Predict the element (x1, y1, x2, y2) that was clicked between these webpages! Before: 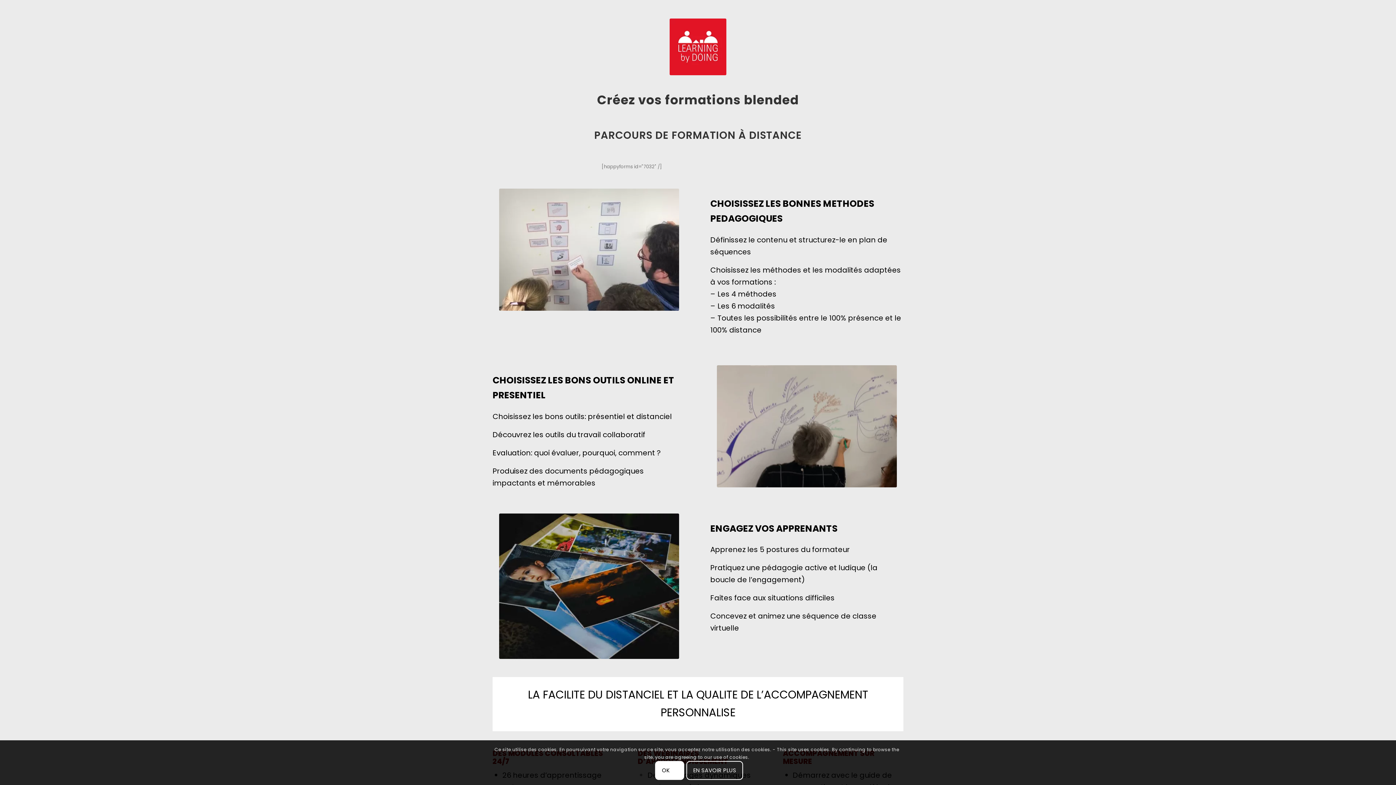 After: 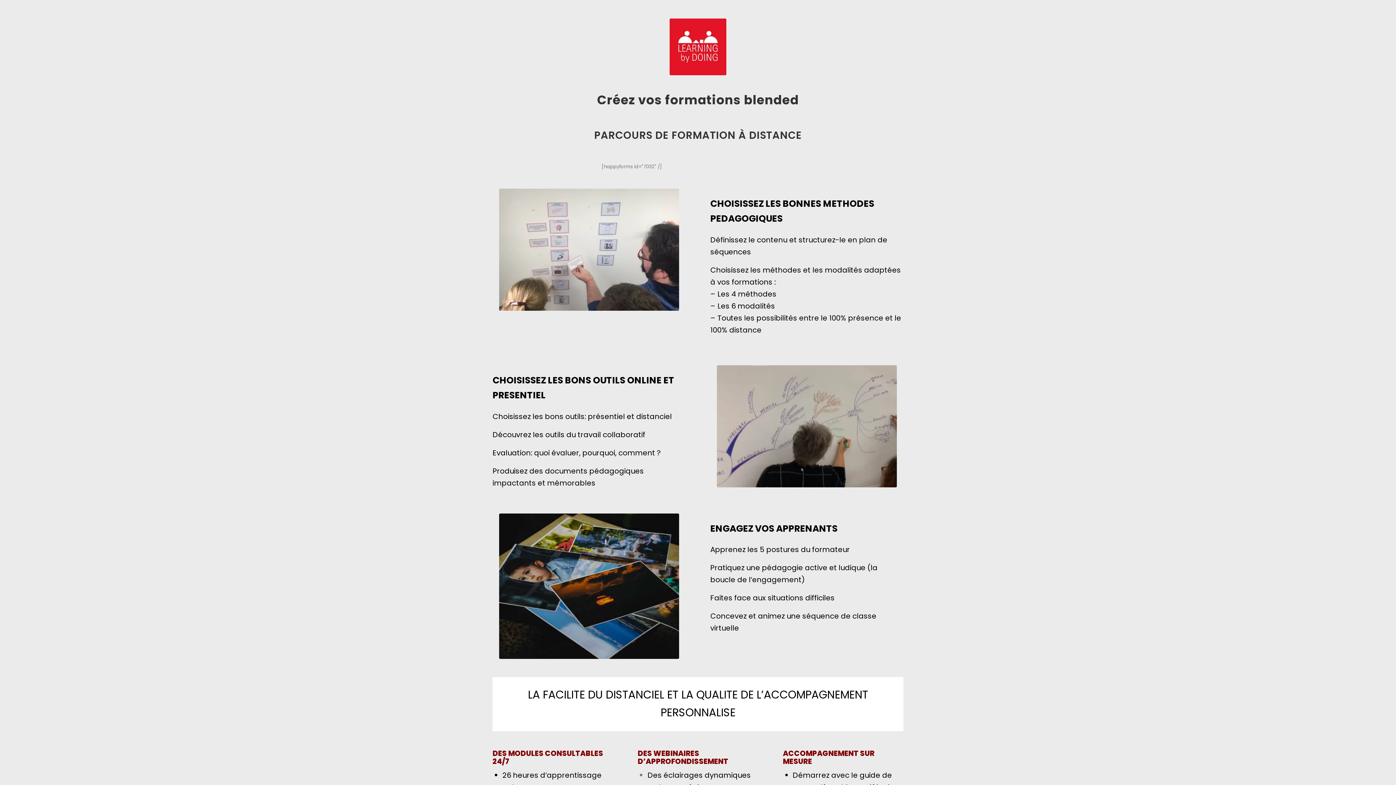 Action: bbox: (655, 761, 684, 780) label: OK